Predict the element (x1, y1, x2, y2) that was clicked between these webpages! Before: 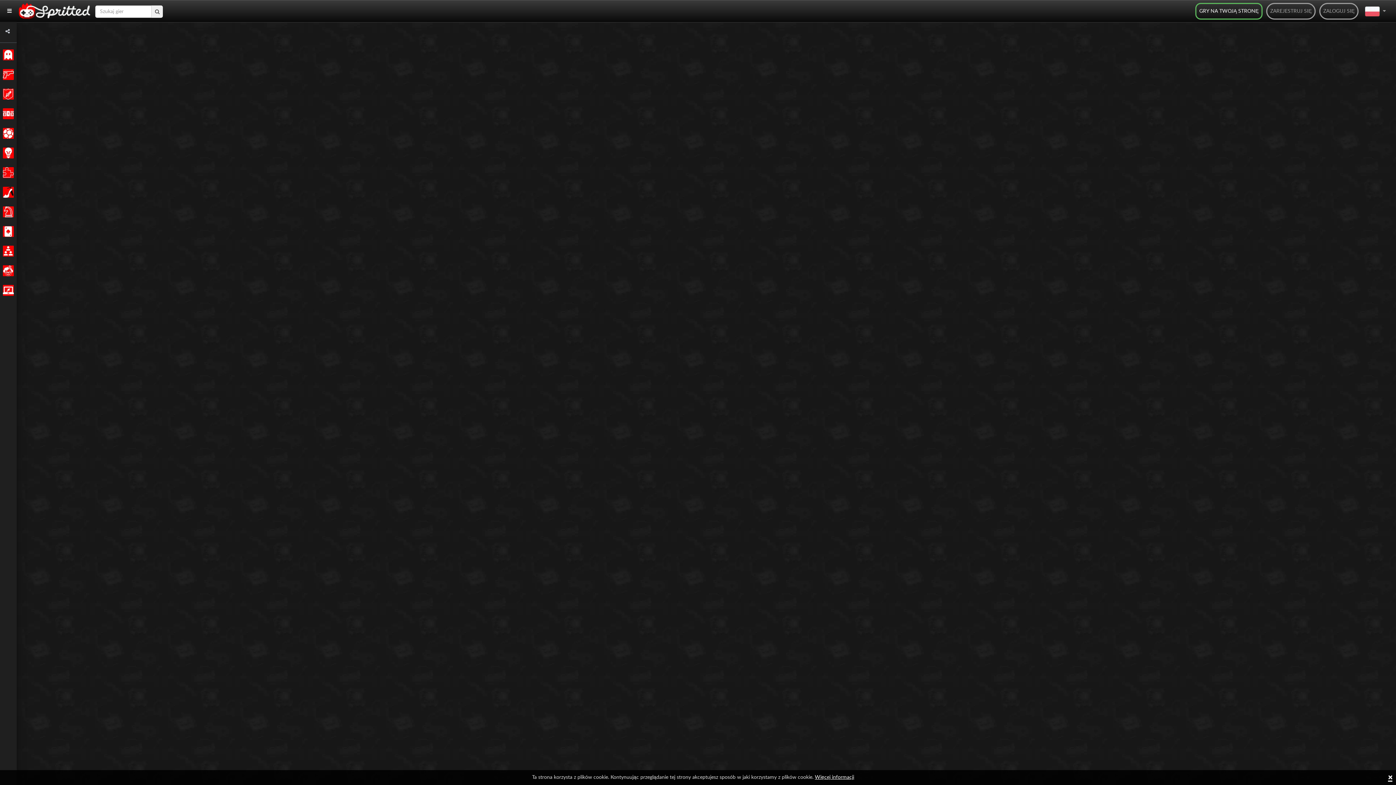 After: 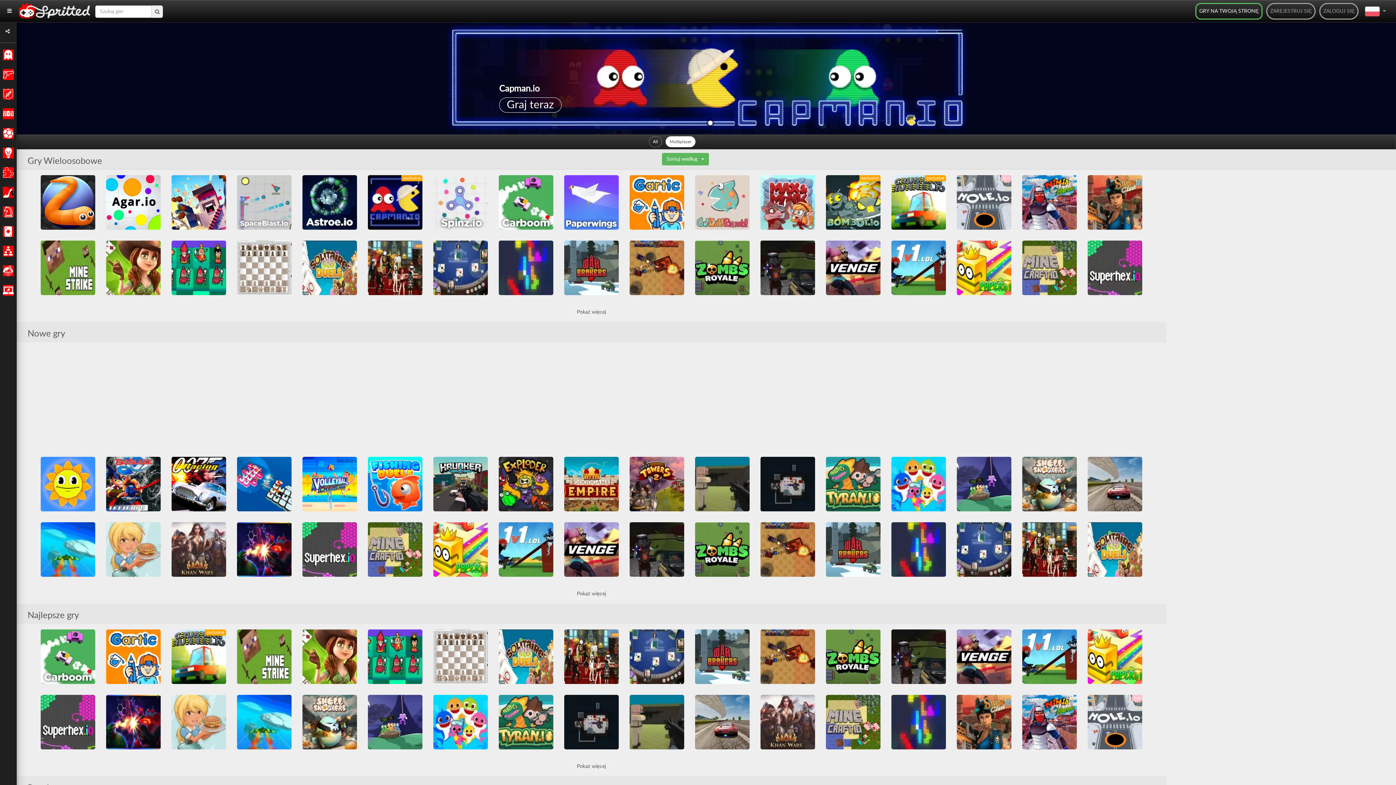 Action: label:  

Multiplayer bbox: (0, 242, 14, 259)